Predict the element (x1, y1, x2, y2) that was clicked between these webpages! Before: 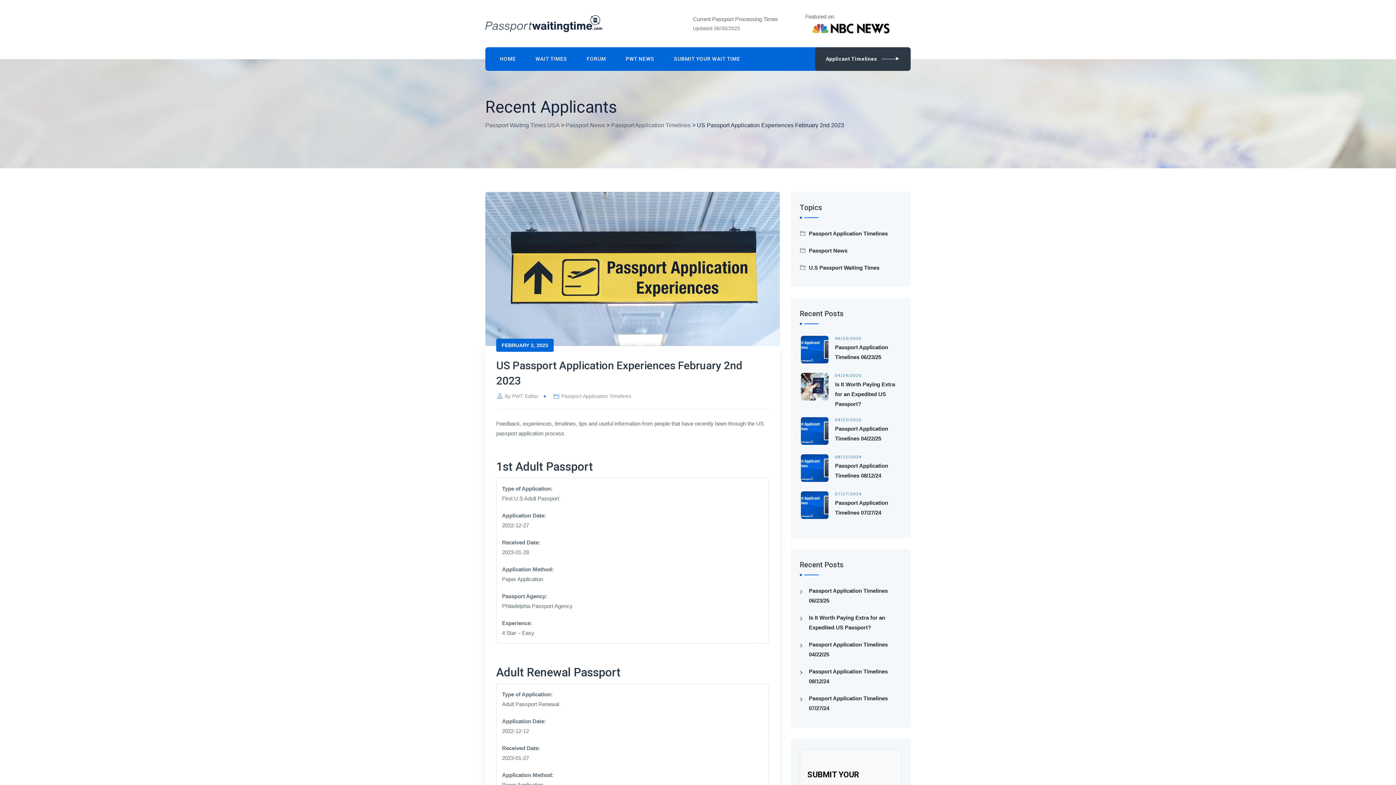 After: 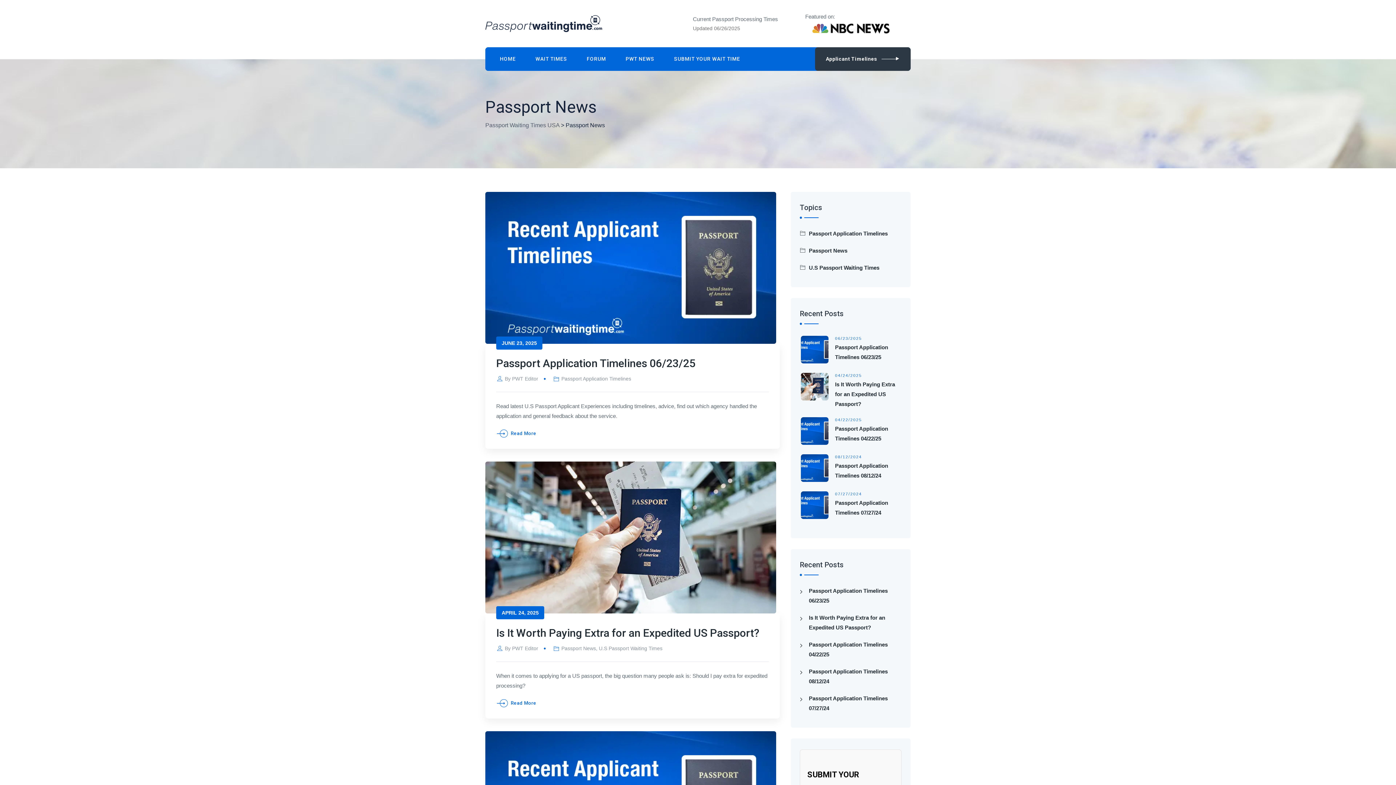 Action: label: Passport News bbox: (565, 122, 605, 128)